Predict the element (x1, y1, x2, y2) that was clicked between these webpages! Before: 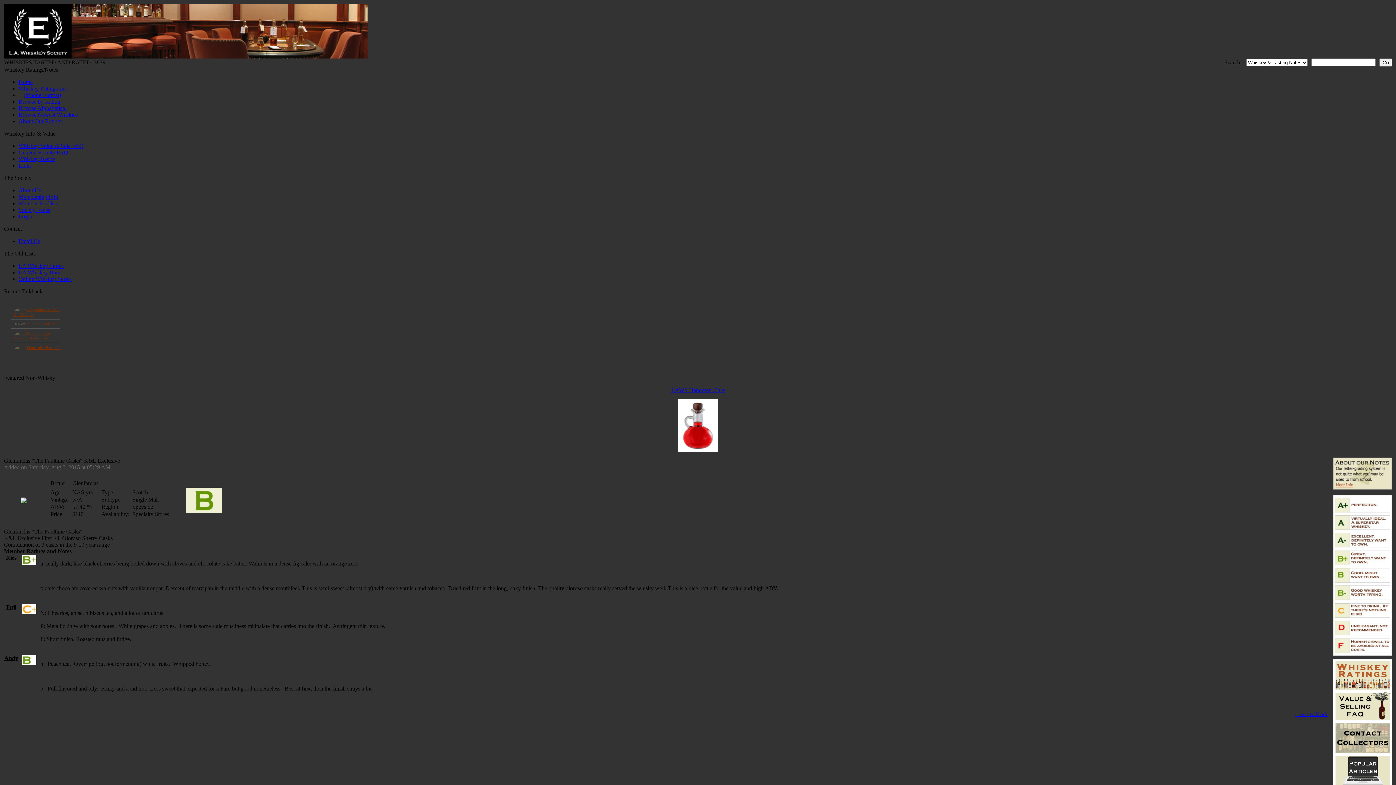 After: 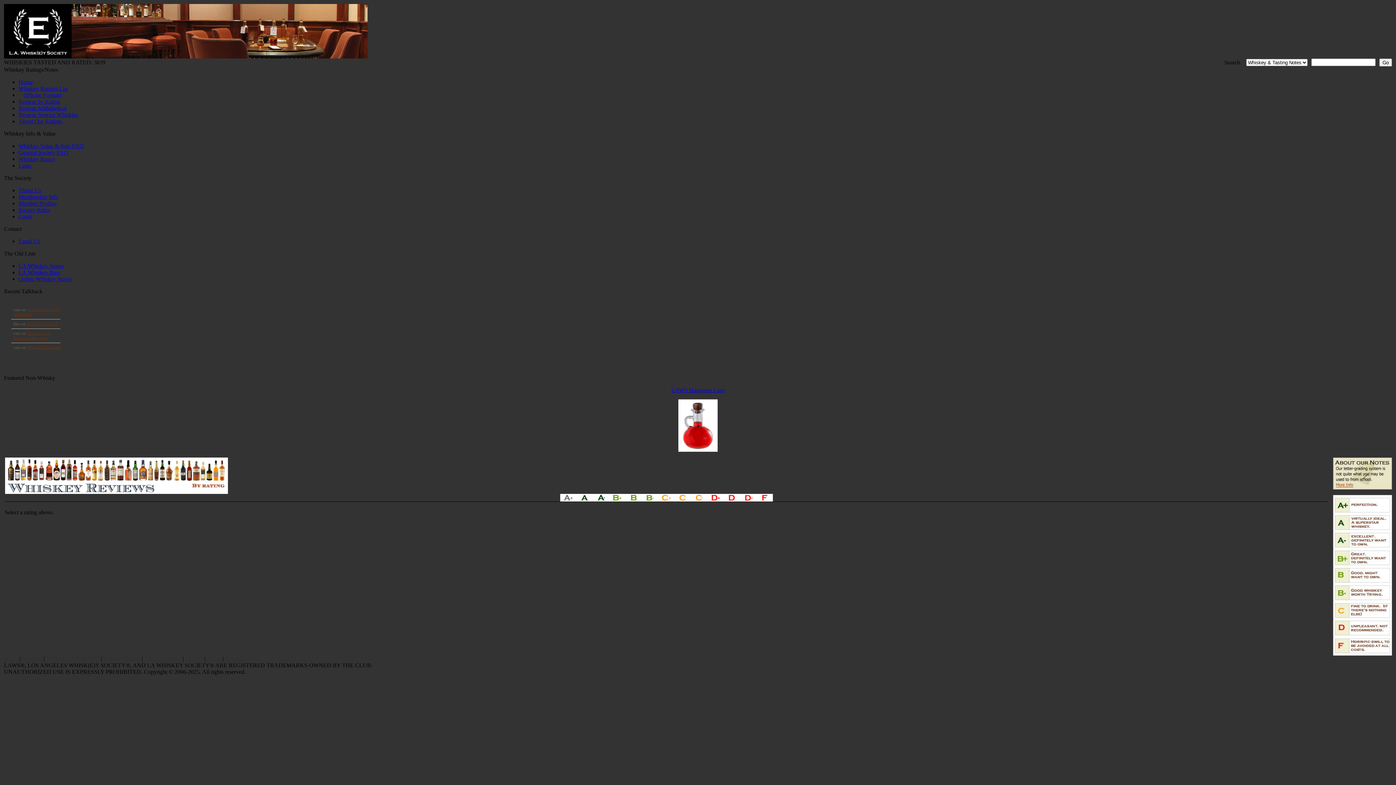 Action: bbox: (18, 98, 60, 104) label: Browse by Rating